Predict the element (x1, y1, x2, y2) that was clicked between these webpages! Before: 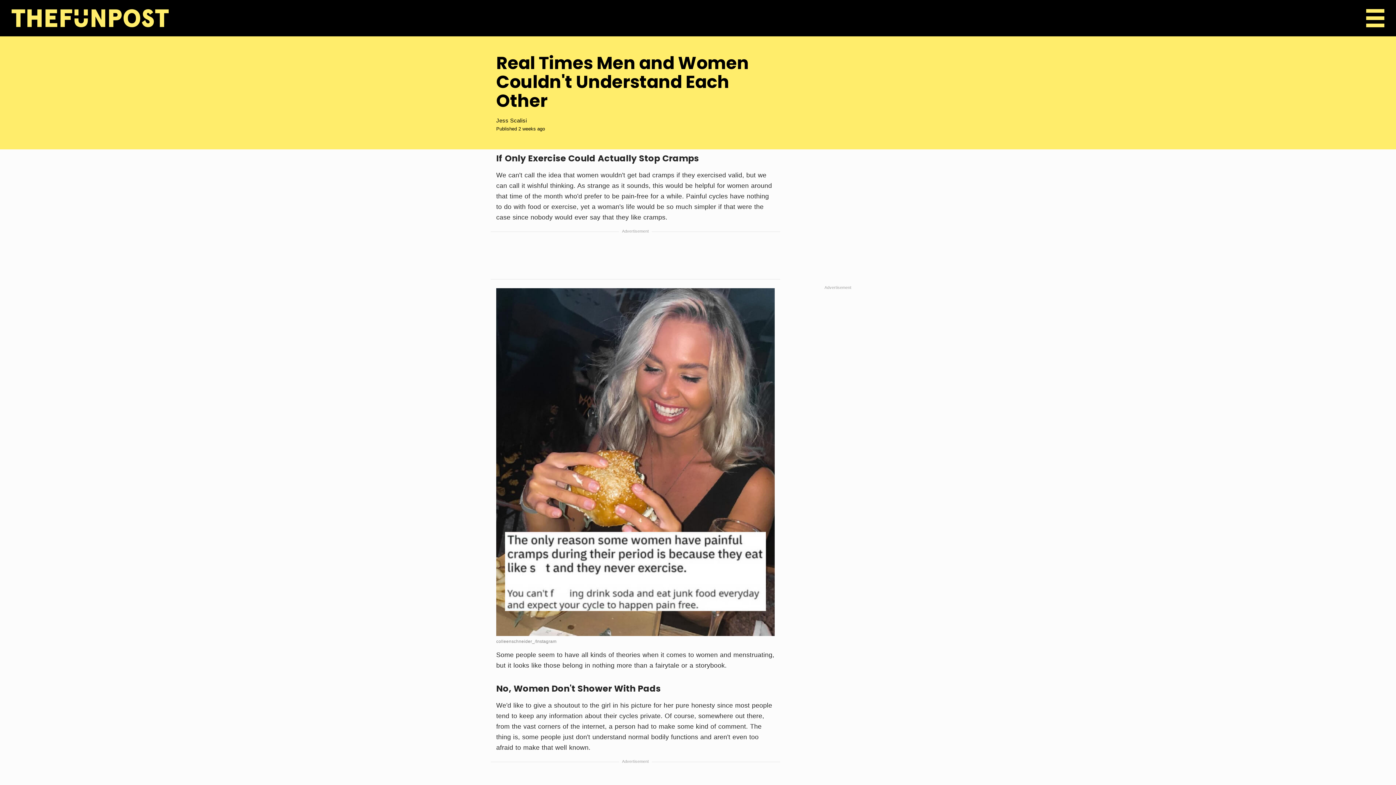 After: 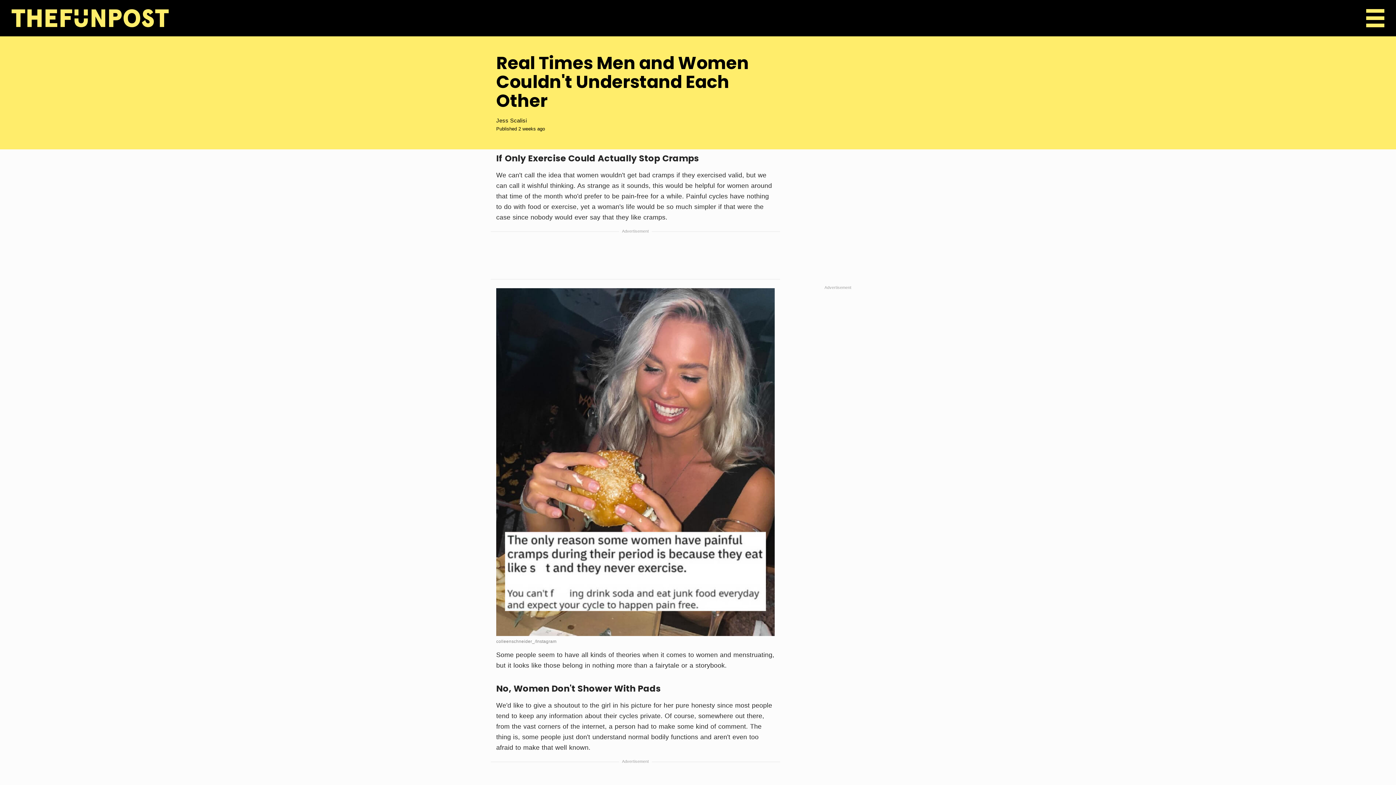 Action: label: colleenschneider_/Instagram bbox: (496, 639, 556, 644)